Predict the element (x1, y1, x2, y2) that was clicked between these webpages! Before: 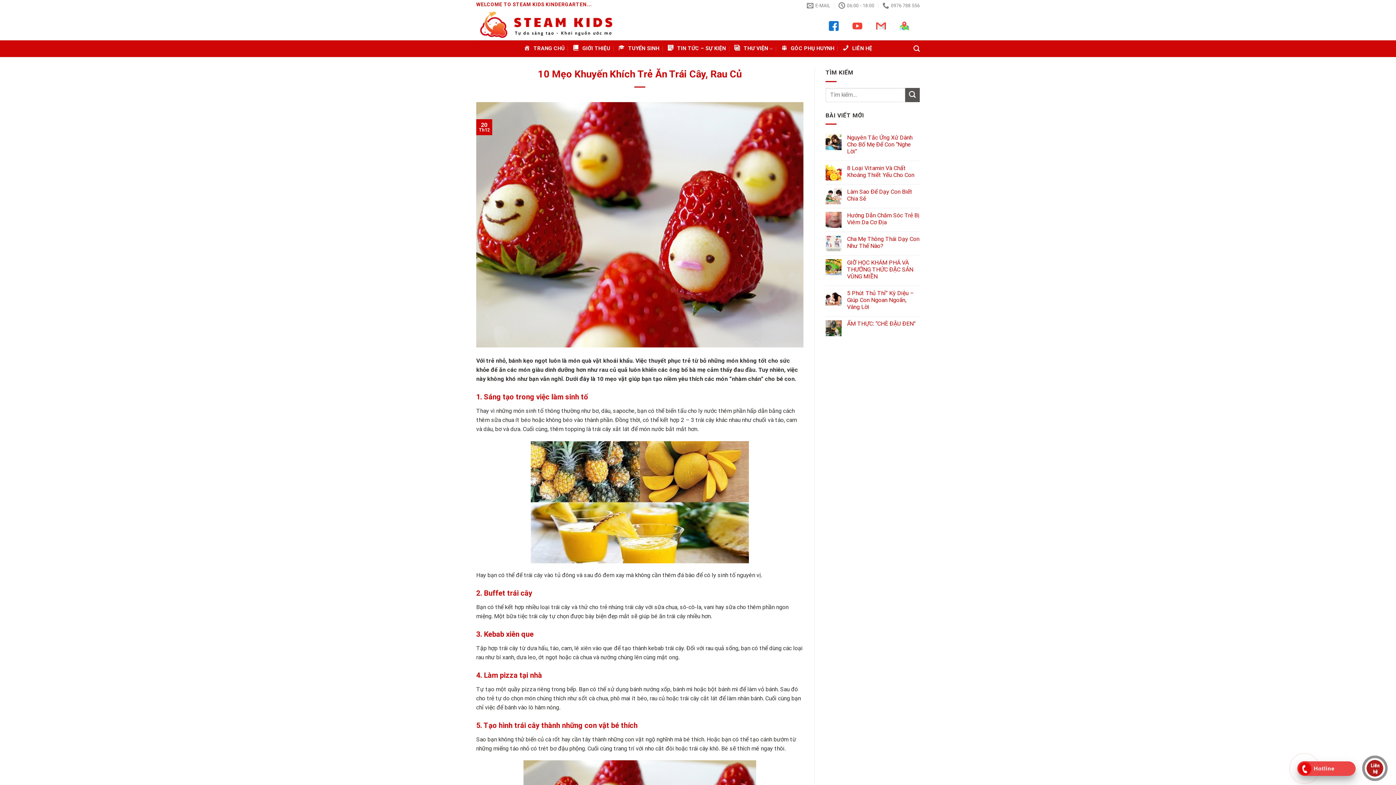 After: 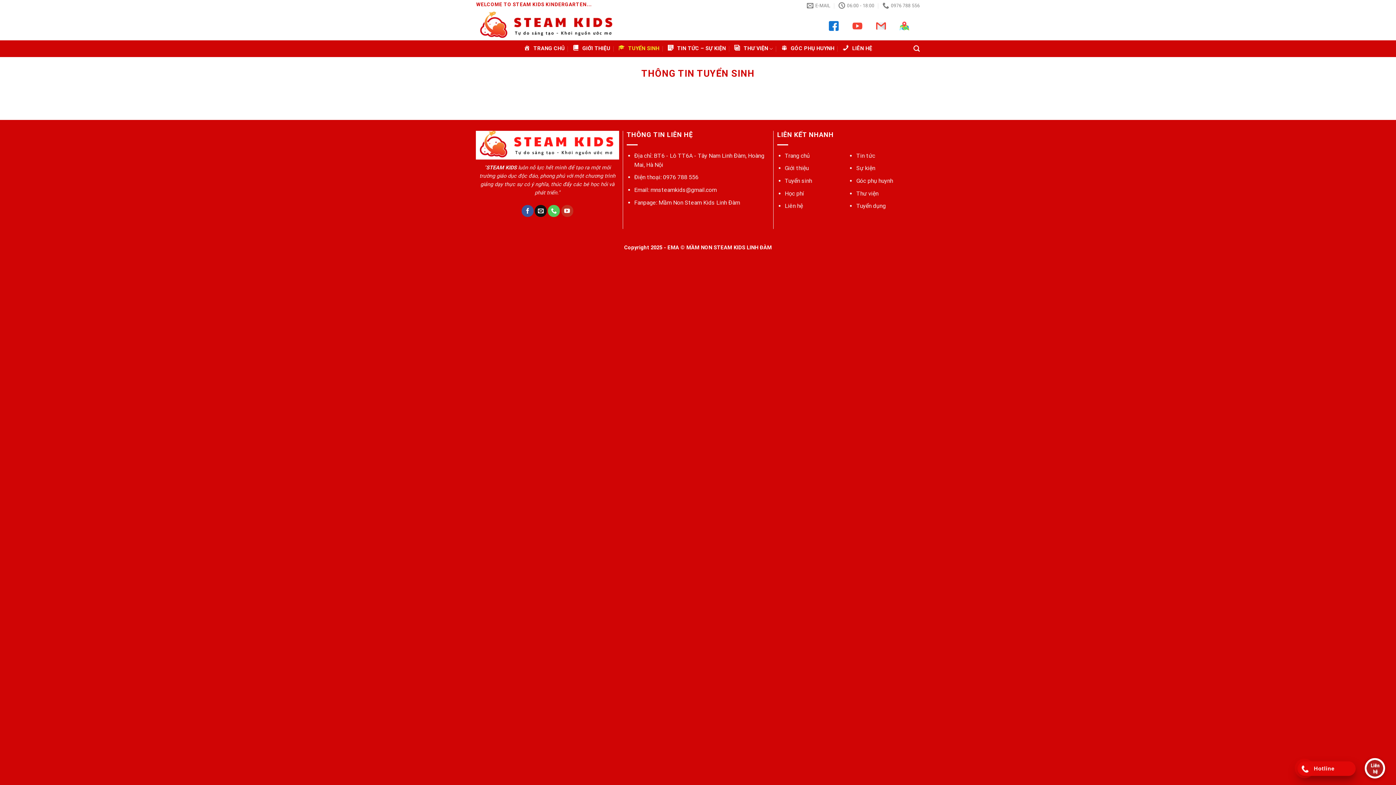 Action: bbox: (618, 40, 659, 57) label: TUYỂN SINH